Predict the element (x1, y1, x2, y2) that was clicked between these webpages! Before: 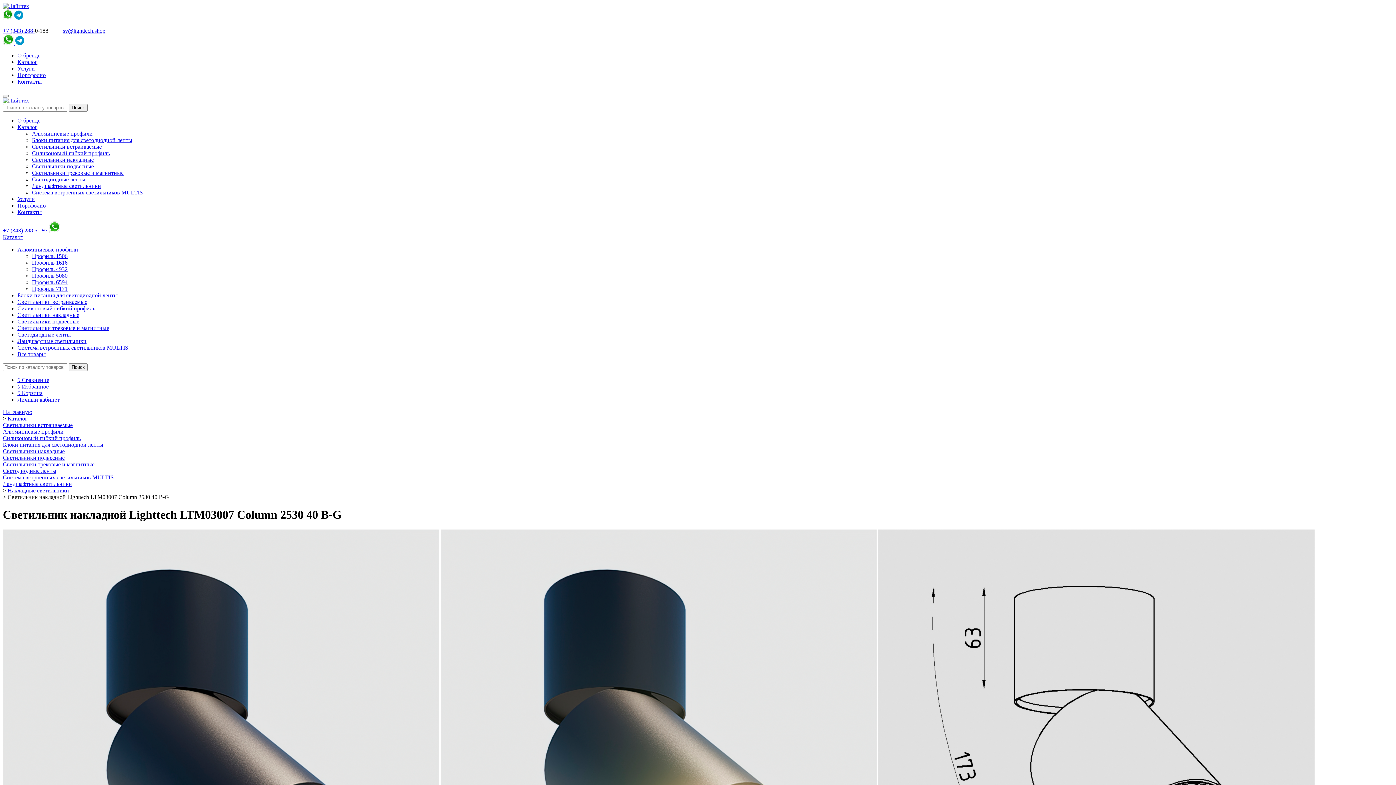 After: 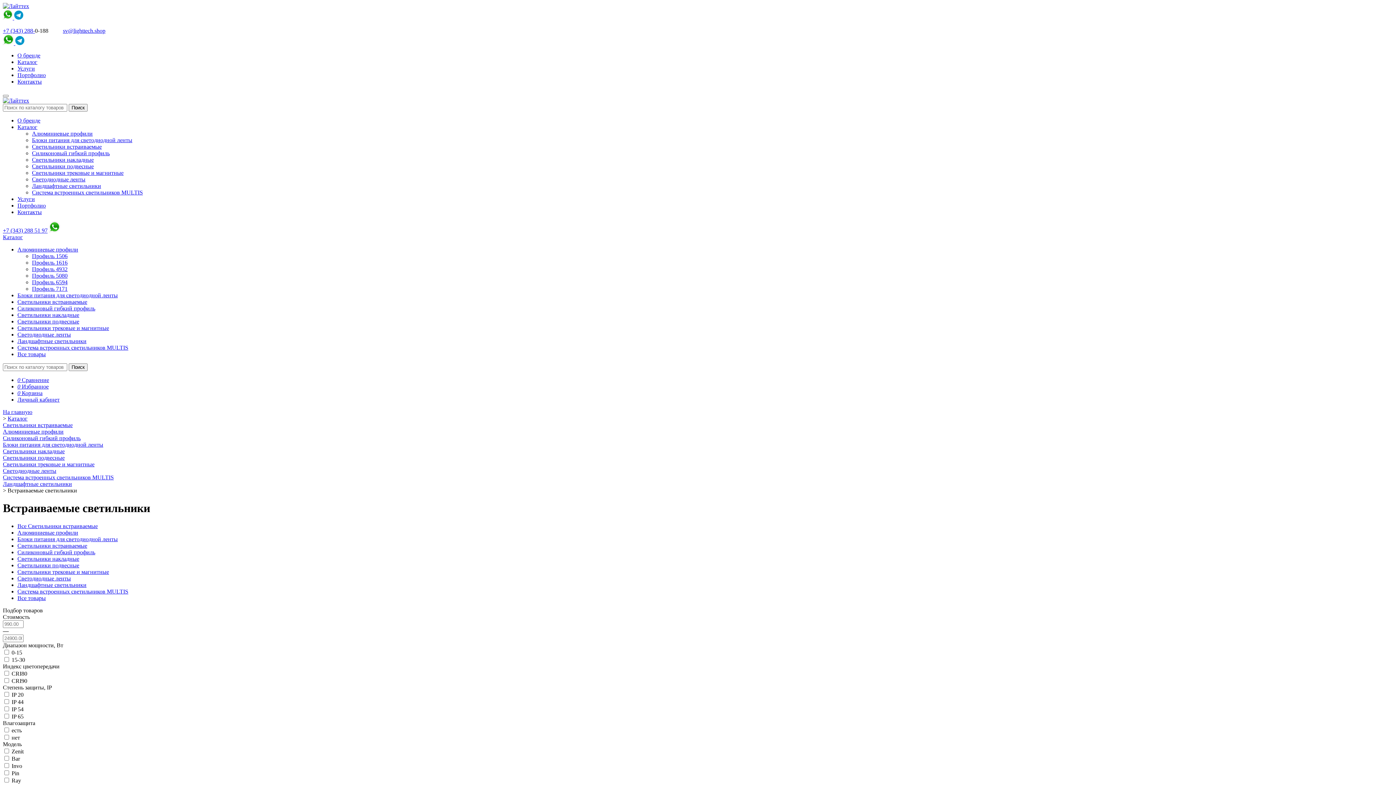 Action: label: Светильники встраиваемые bbox: (32, 143, 101, 149)